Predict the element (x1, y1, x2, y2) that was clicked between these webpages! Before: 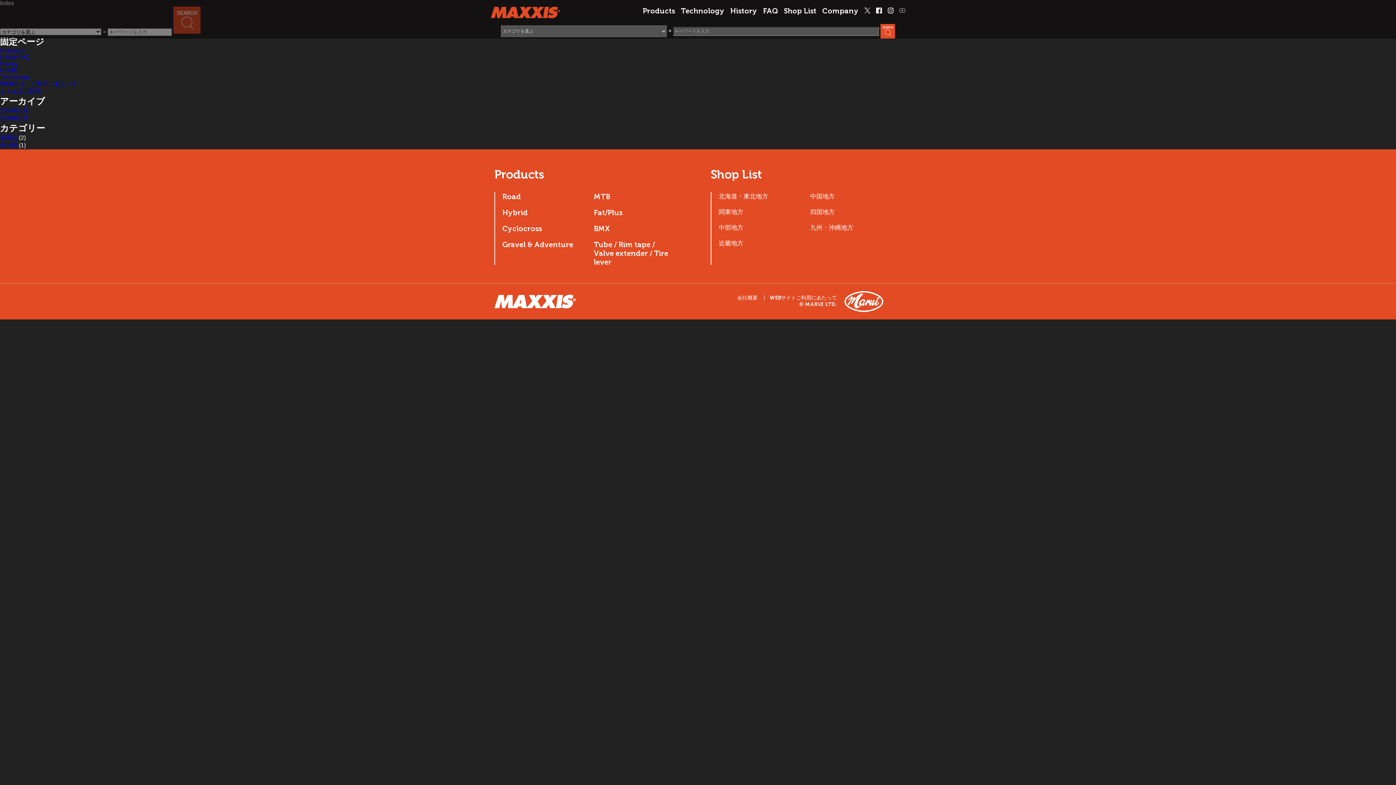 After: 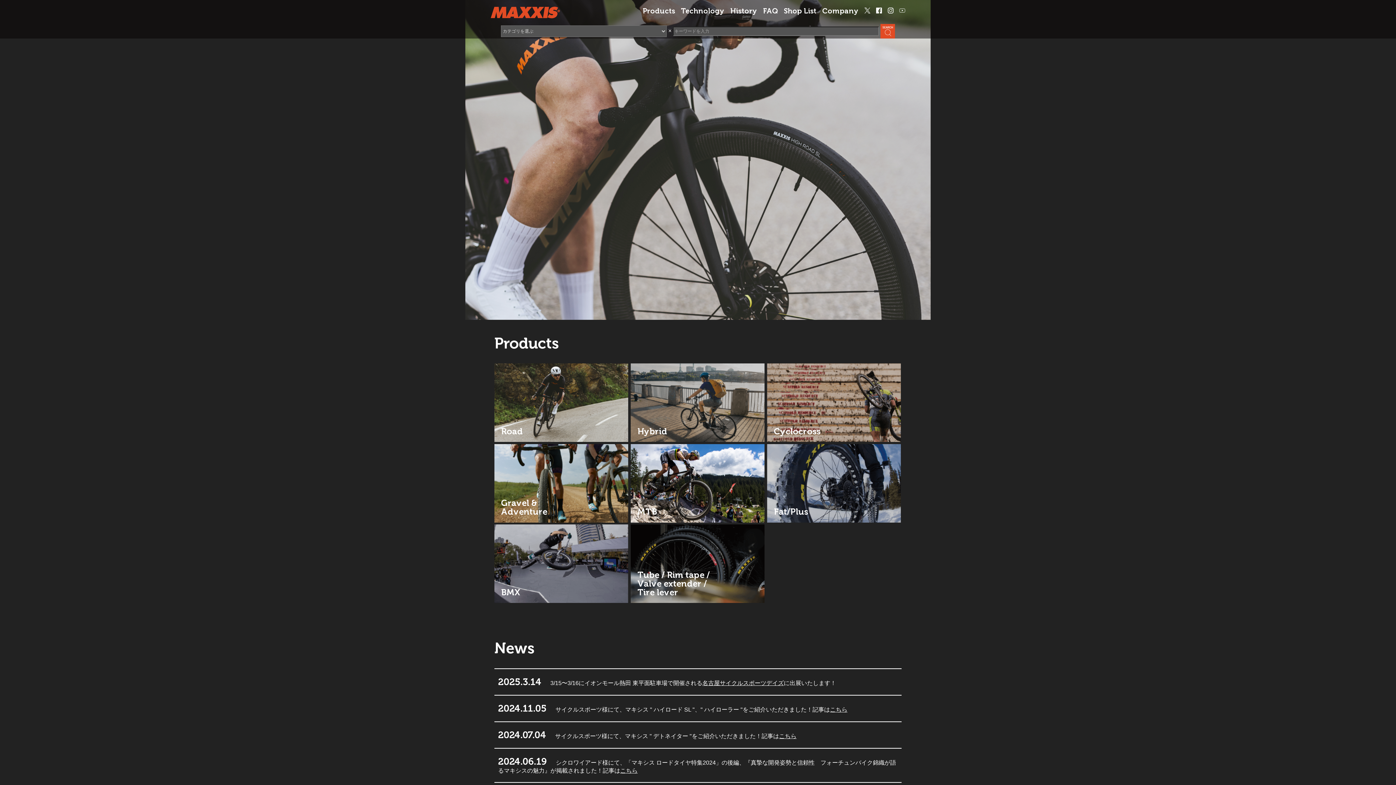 Action: label: HOME bbox: (0, 67, 17, 73)